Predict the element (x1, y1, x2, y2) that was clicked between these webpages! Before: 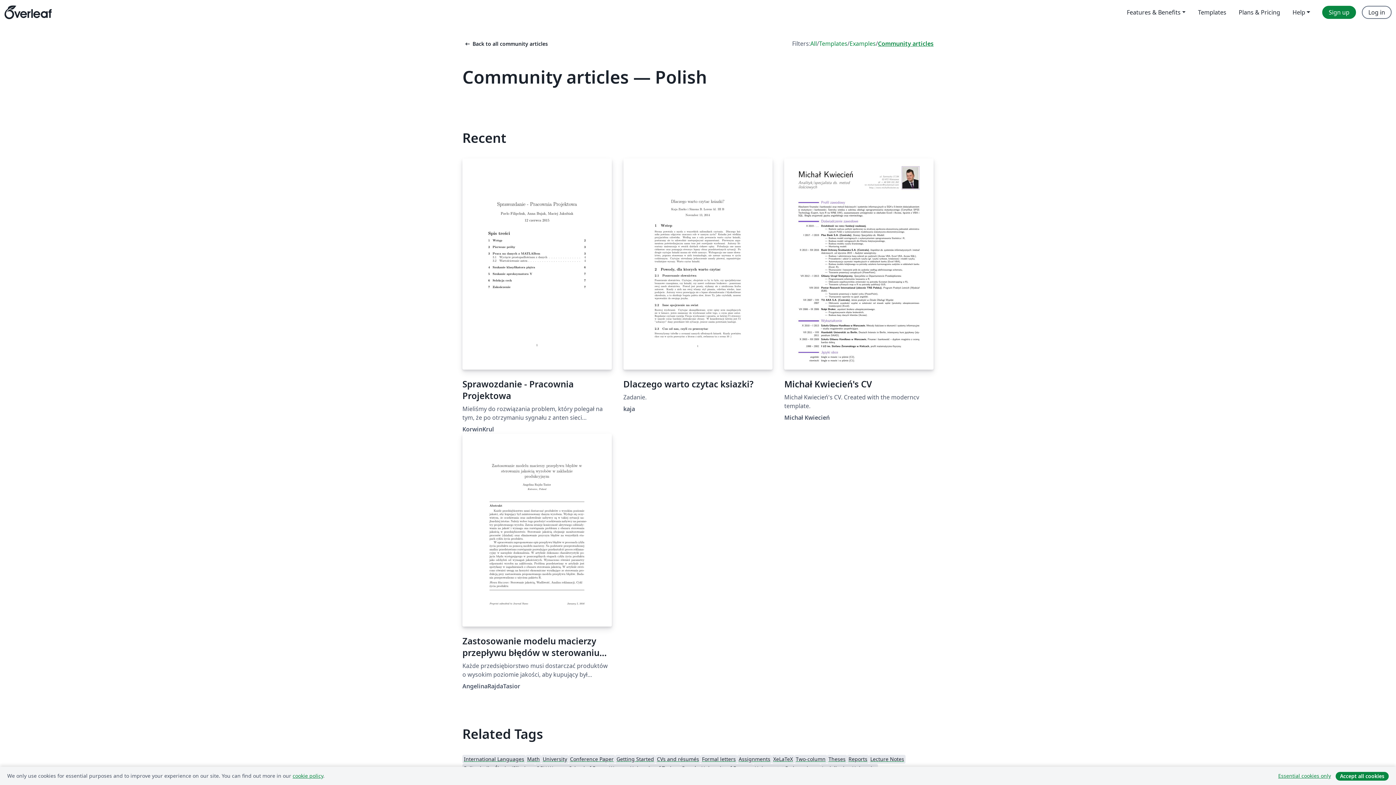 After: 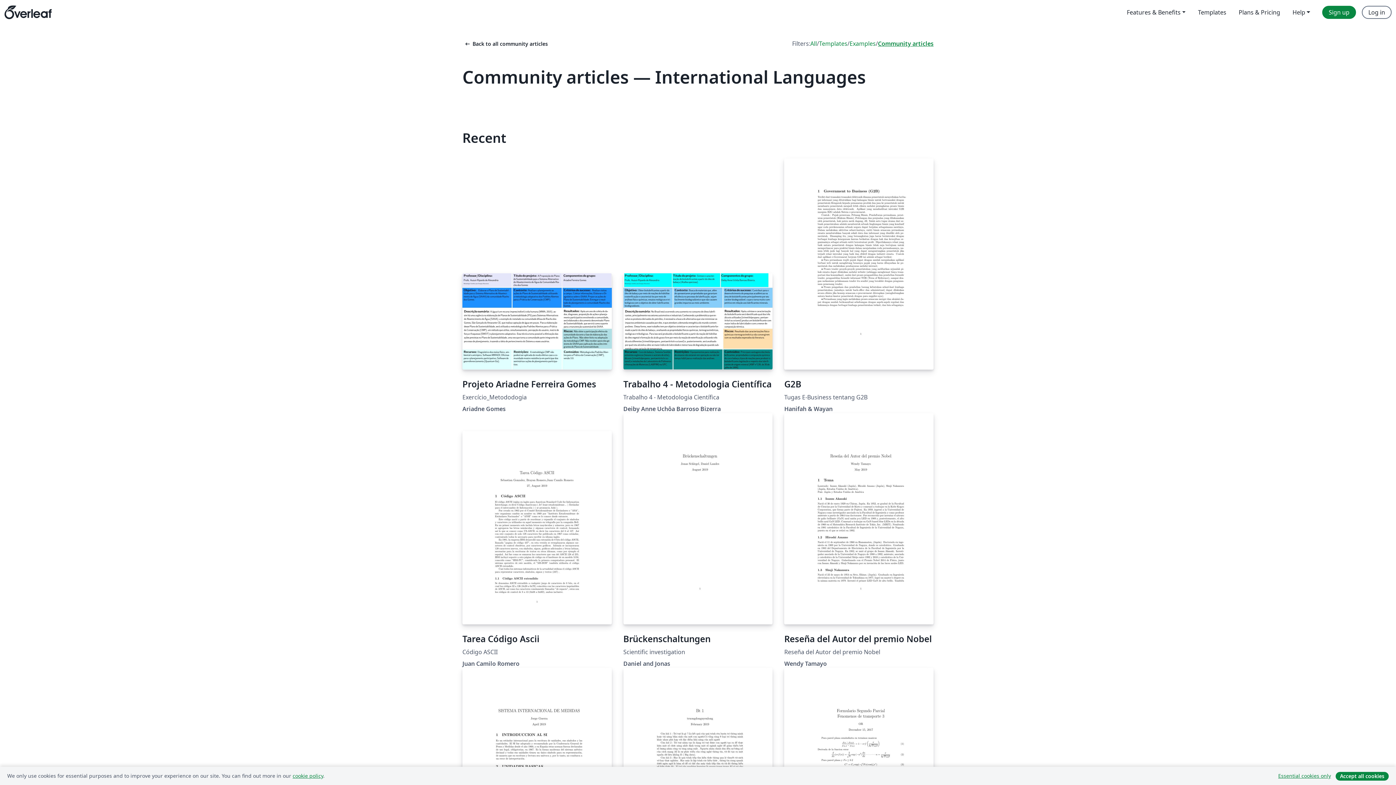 Action: label: International Languages bbox: (462, 755, 525, 764)